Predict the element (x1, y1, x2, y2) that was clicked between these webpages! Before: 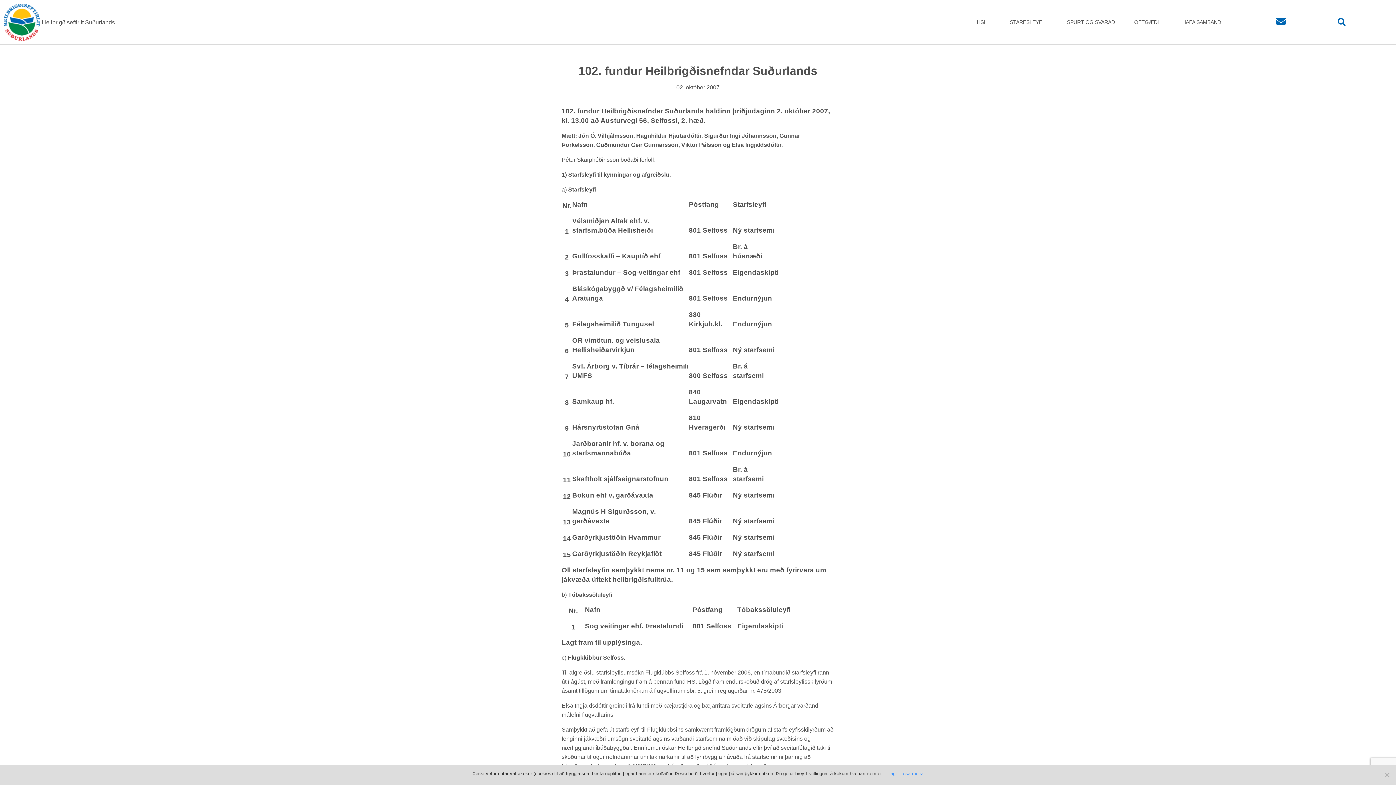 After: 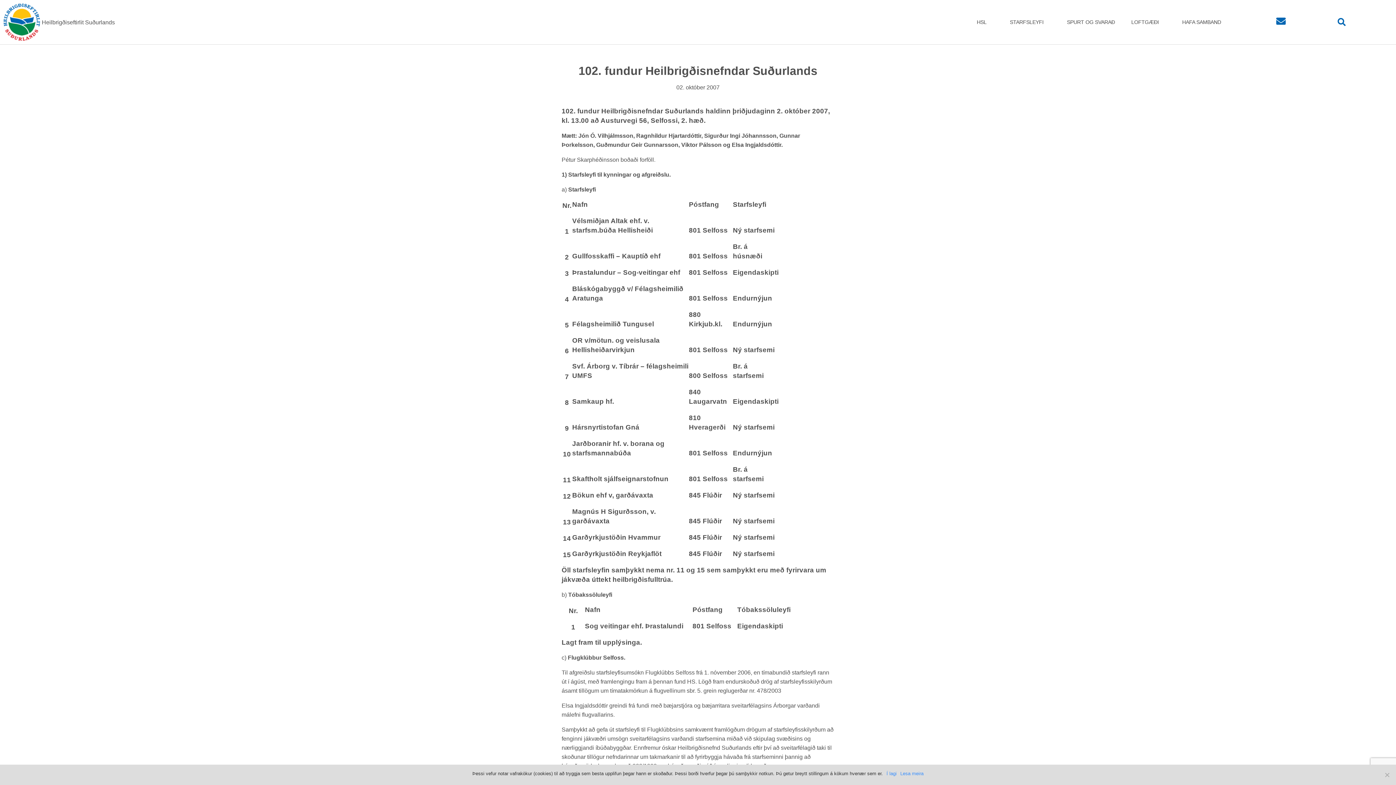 Action: label: SPURT OG SVARAÐ bbox: (1063, 14, 1118, 29)